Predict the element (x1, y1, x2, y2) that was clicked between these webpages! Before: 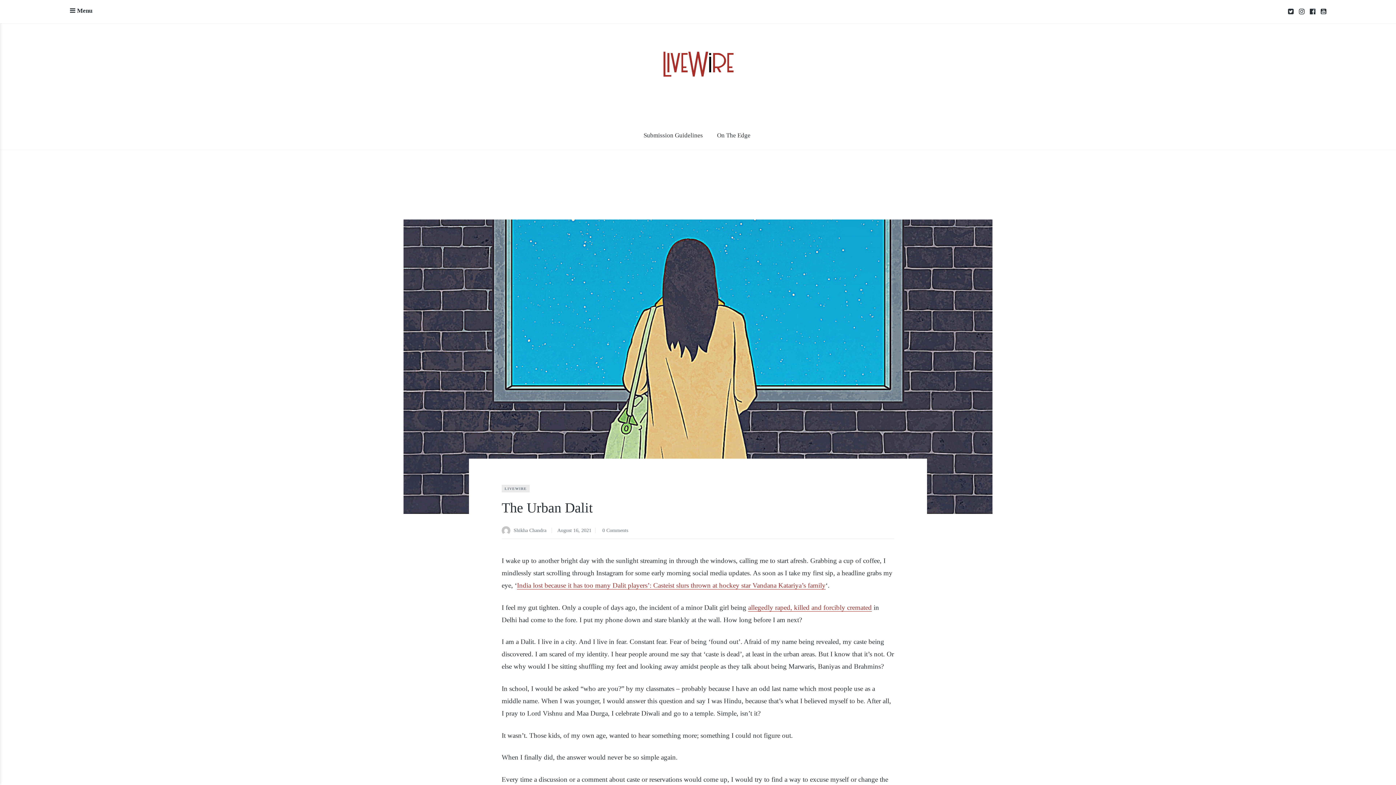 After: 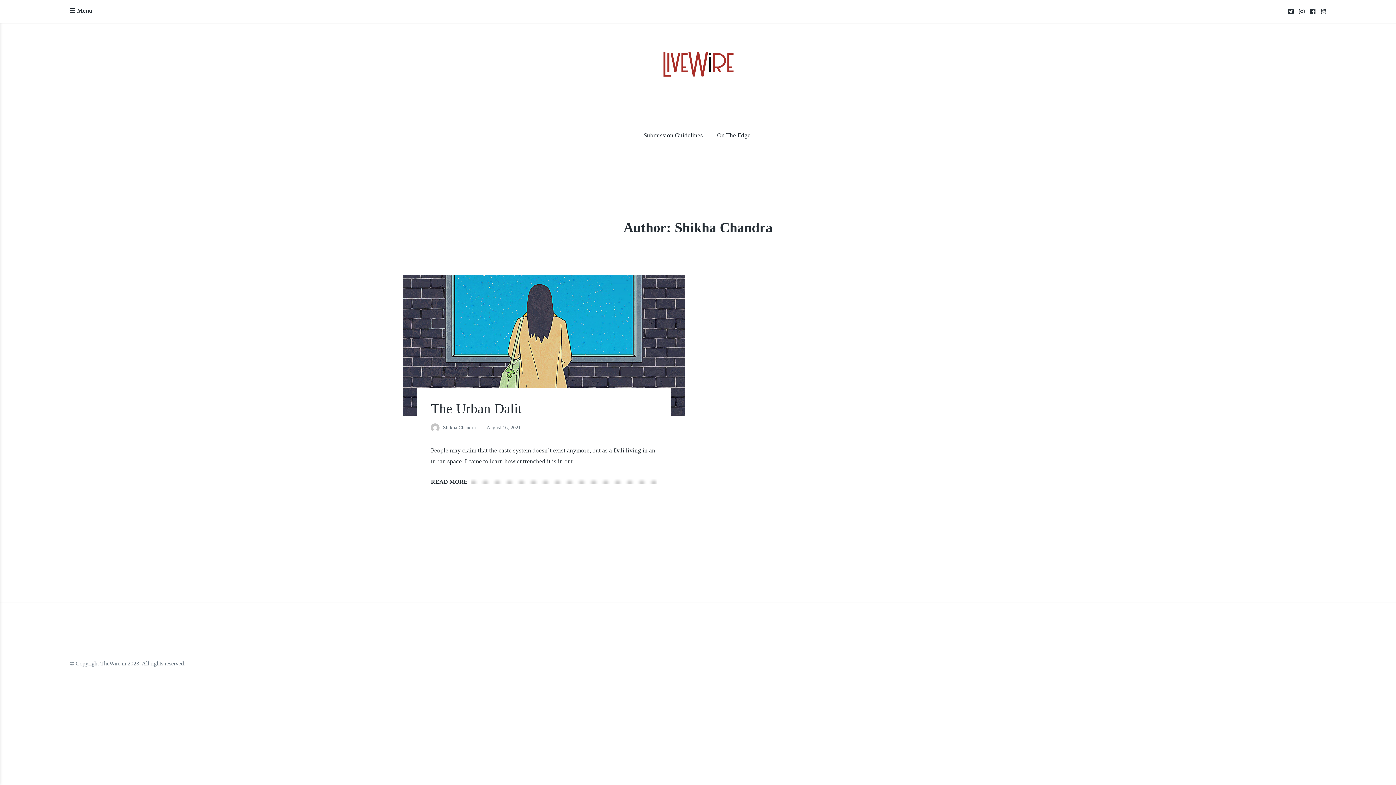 Action: bbox: (513, 528, 546, 534) label: Shikha Chandra